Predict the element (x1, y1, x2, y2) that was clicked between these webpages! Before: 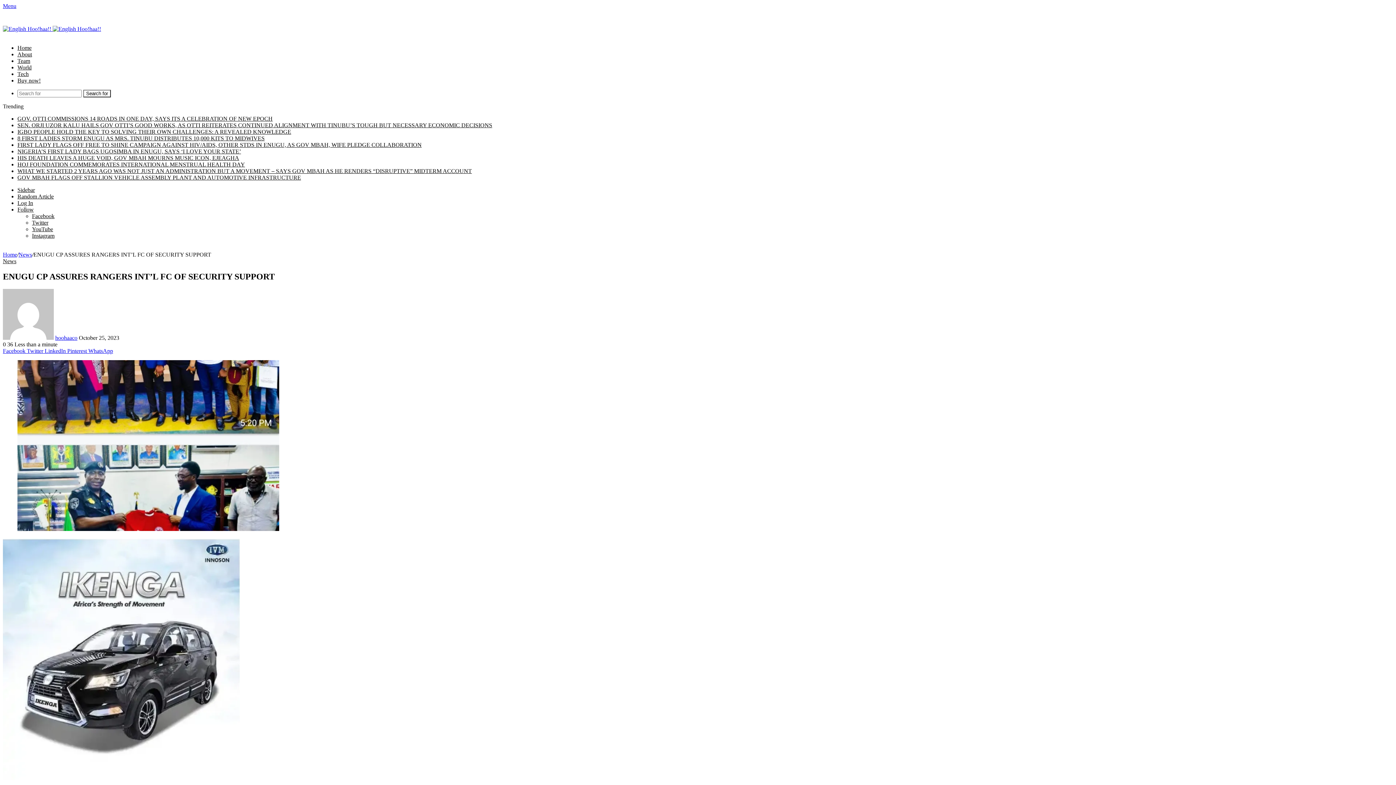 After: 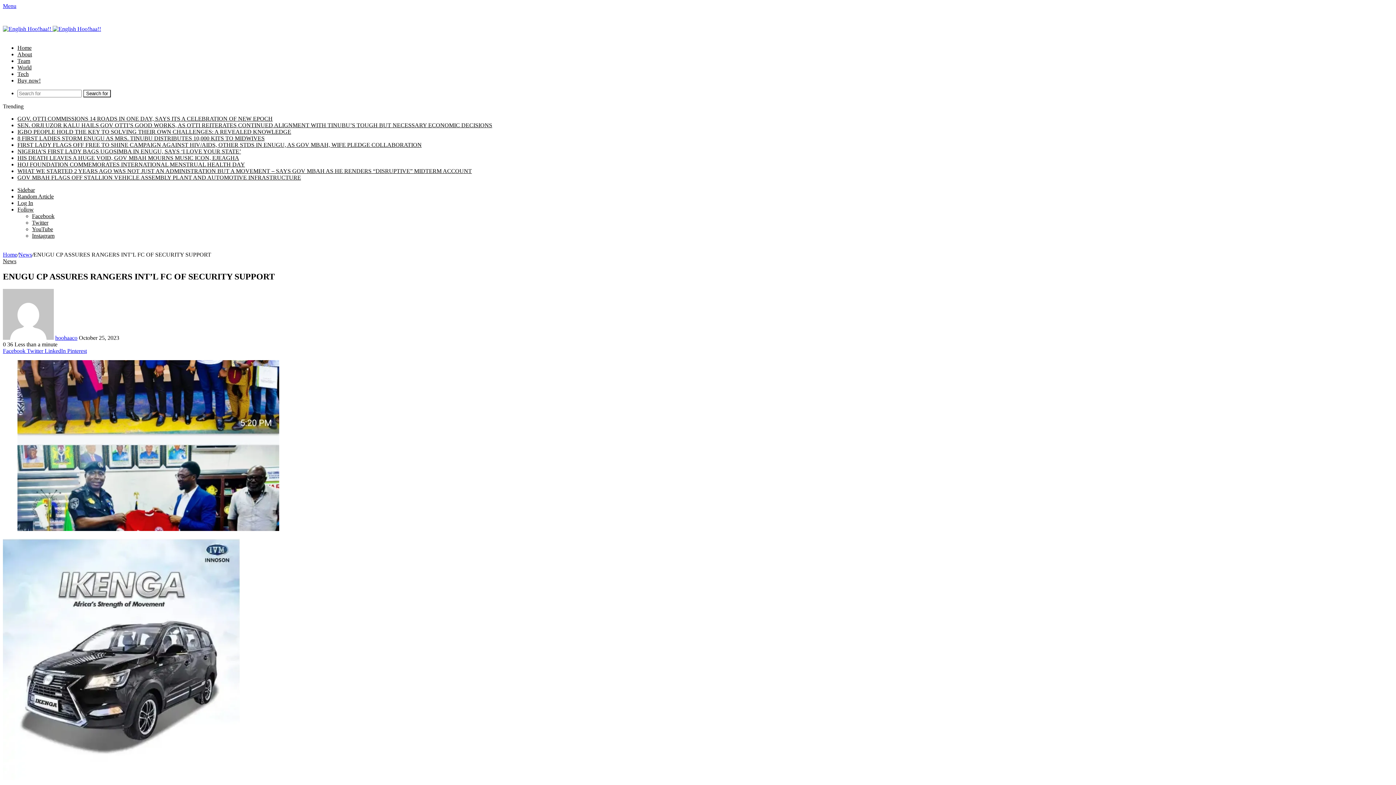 Action: label:  WhatsApp bbox: (86, 347, 113, 354)